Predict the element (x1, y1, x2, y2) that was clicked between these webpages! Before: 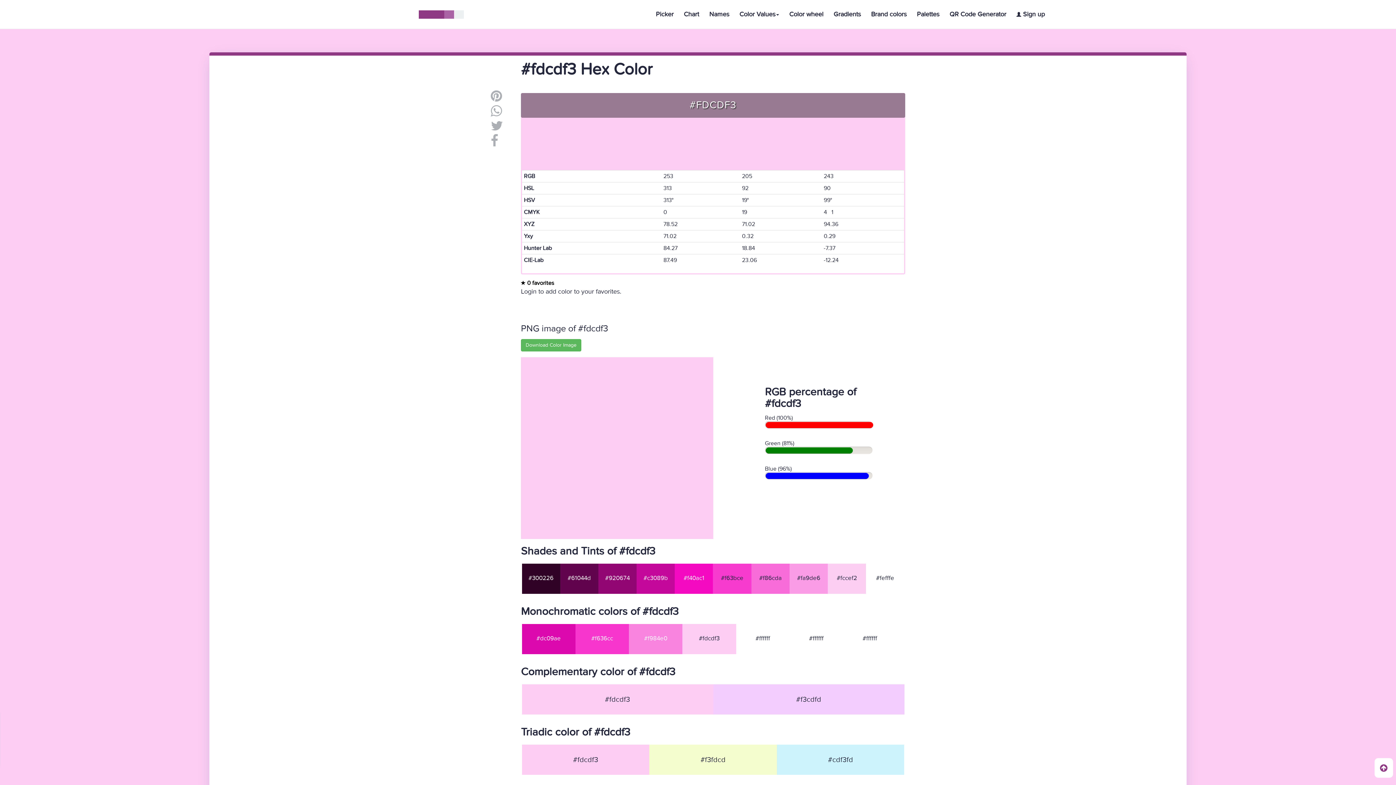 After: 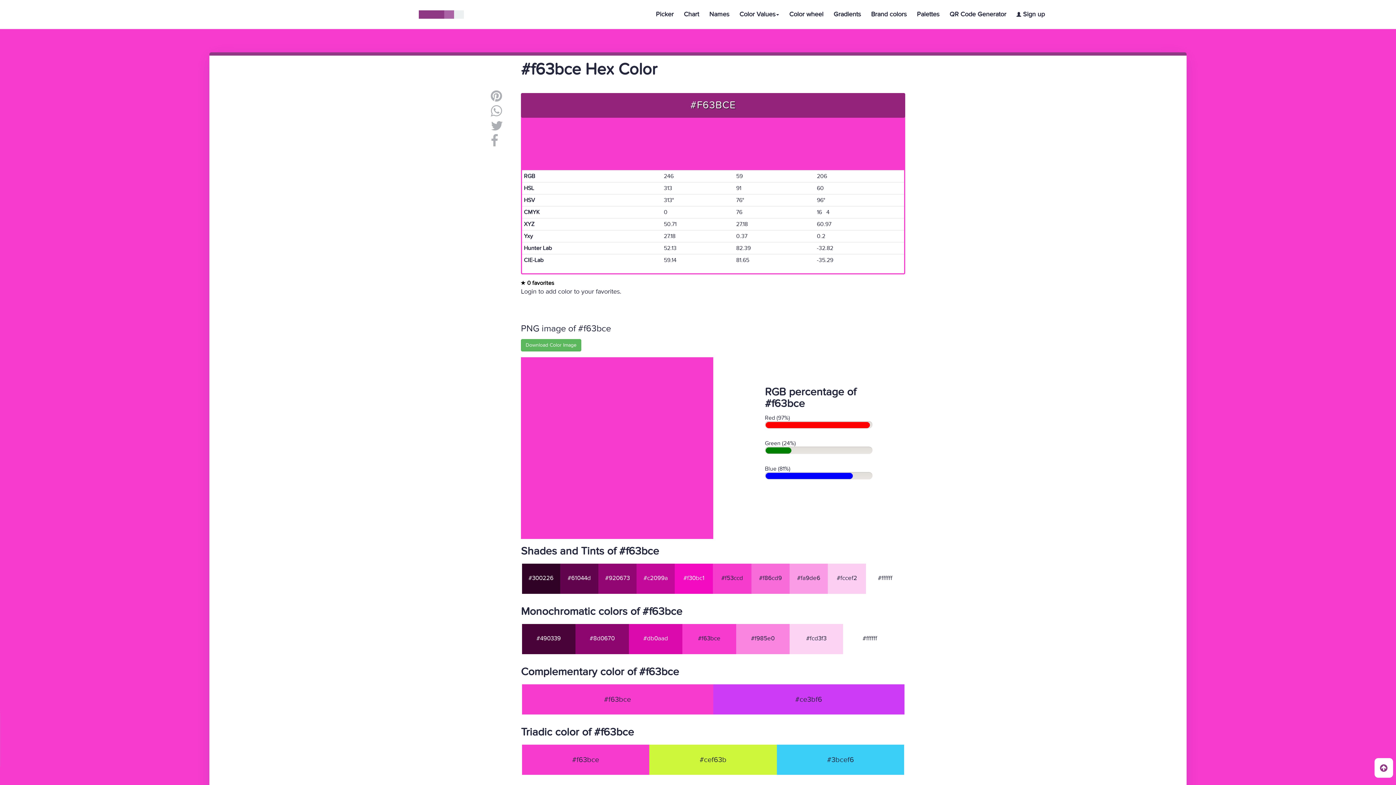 Action: bbox: (721, 574, 743, 582) label: #f63bce